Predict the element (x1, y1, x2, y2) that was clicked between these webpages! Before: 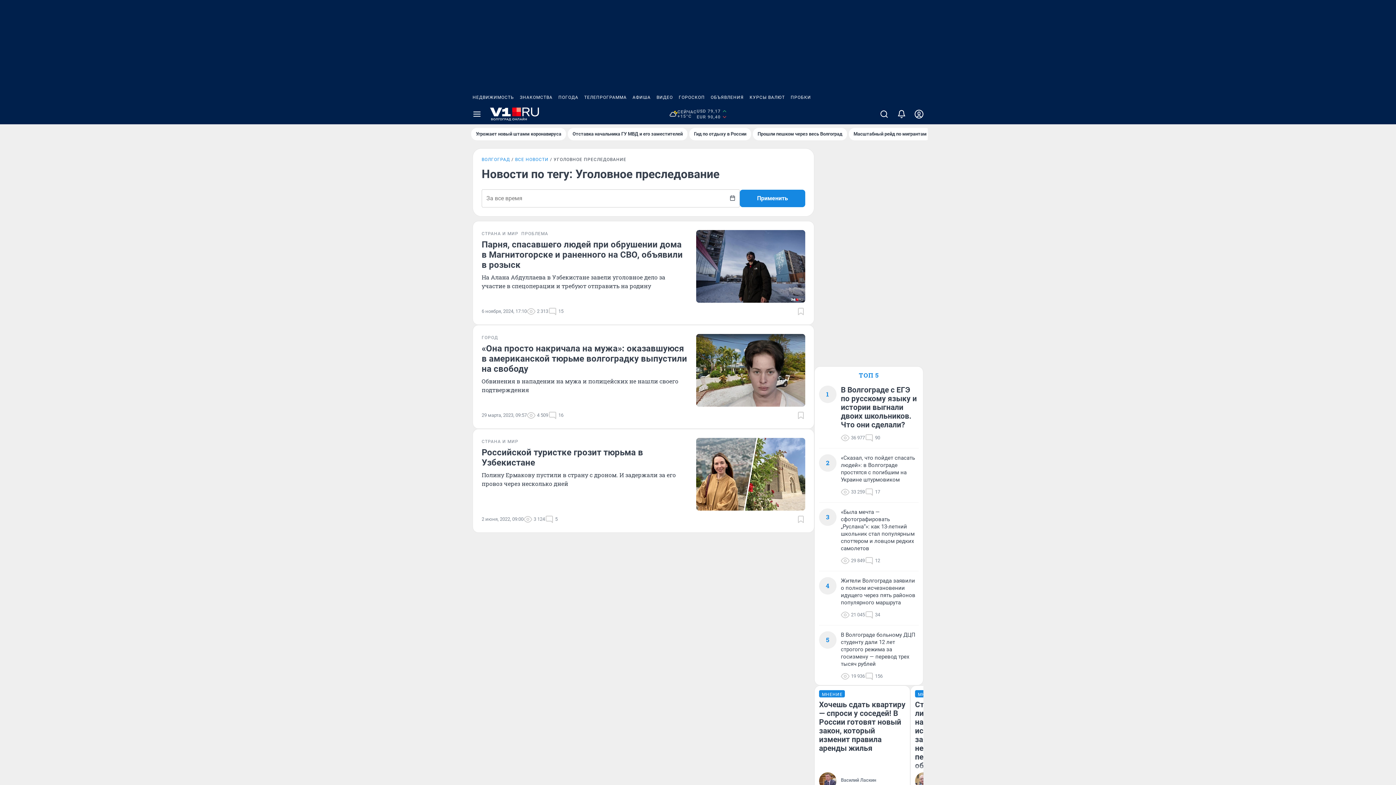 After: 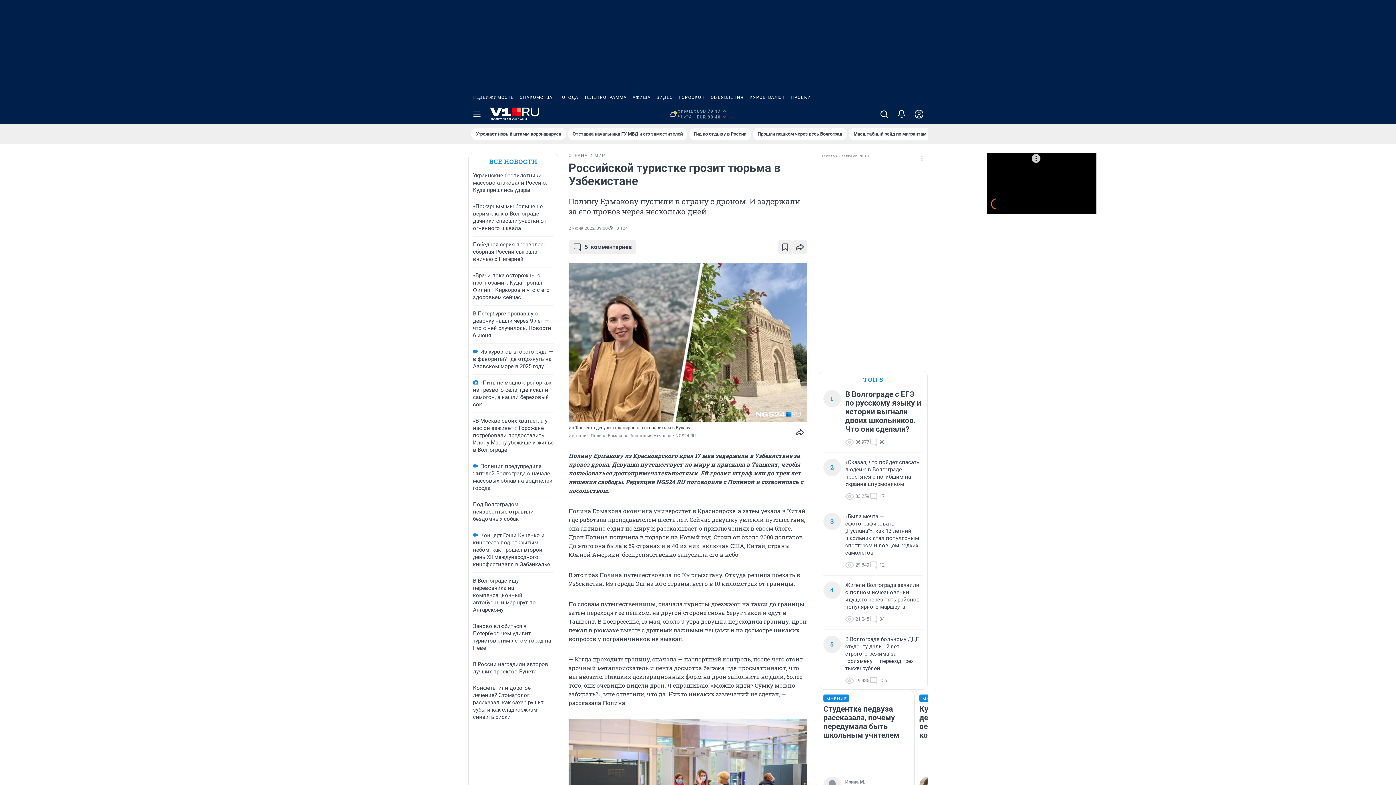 Action: label: Российской туристке грозит тюрьма в Узбекистане bbox: (481, 447, 687, 468)